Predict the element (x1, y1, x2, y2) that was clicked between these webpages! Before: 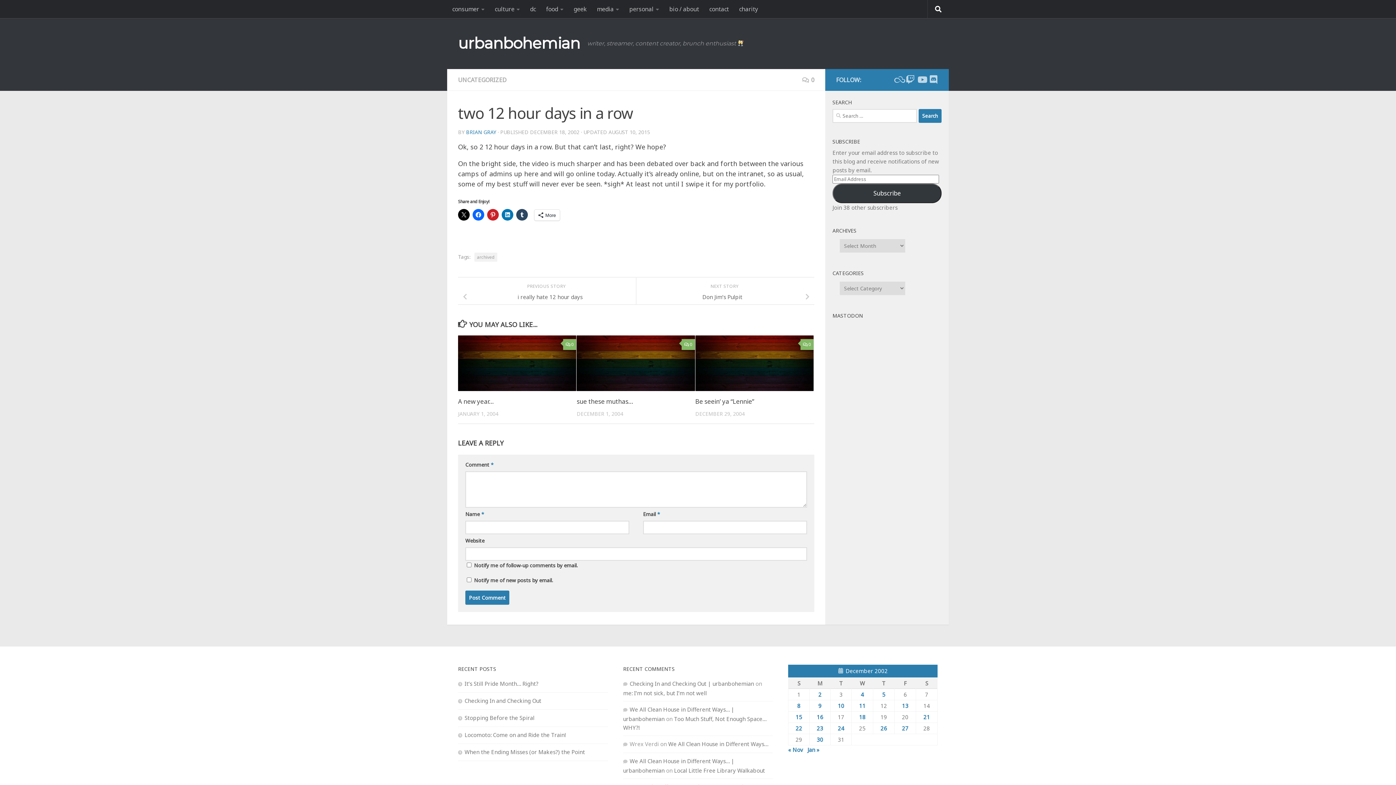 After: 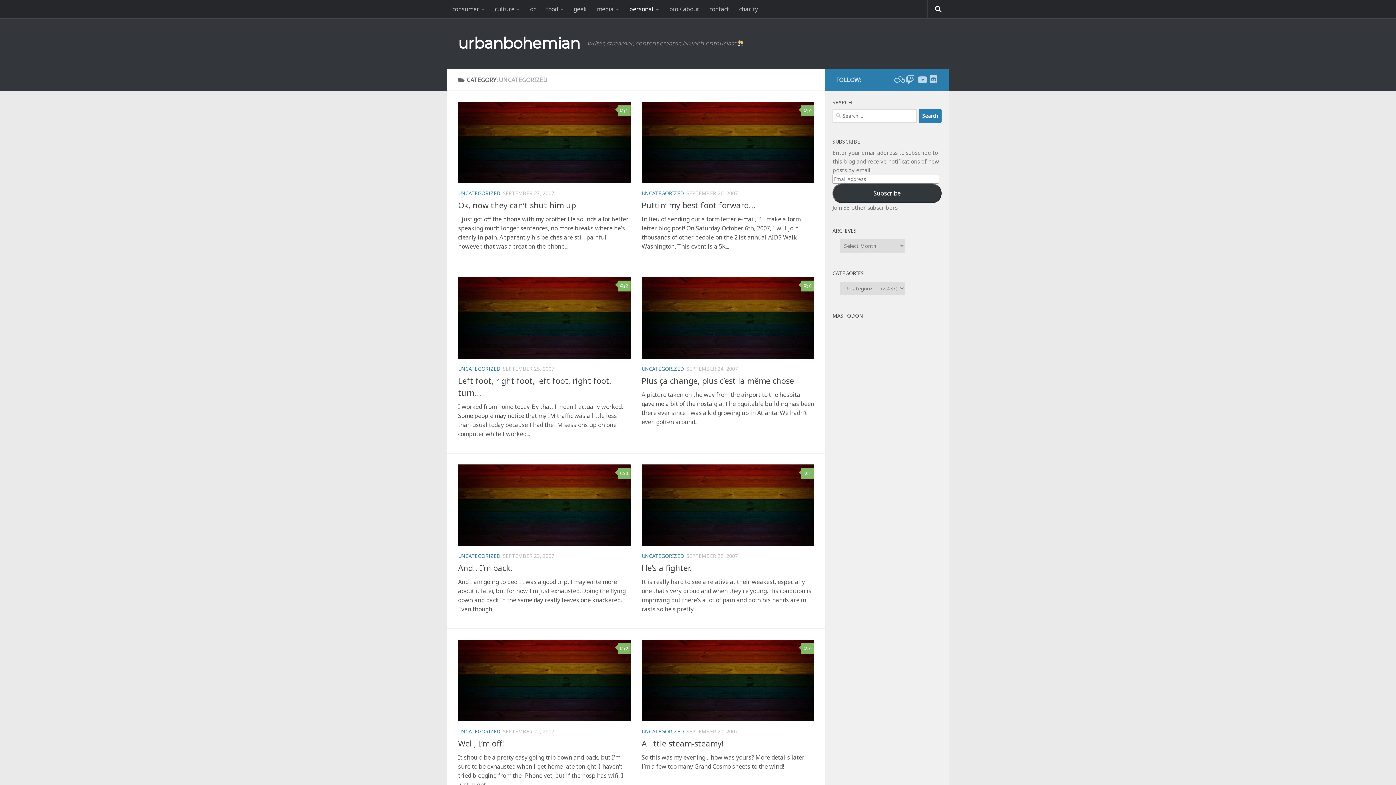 Action: label: UNCATEGORIZED bbox: (458, 76, 506, 84)